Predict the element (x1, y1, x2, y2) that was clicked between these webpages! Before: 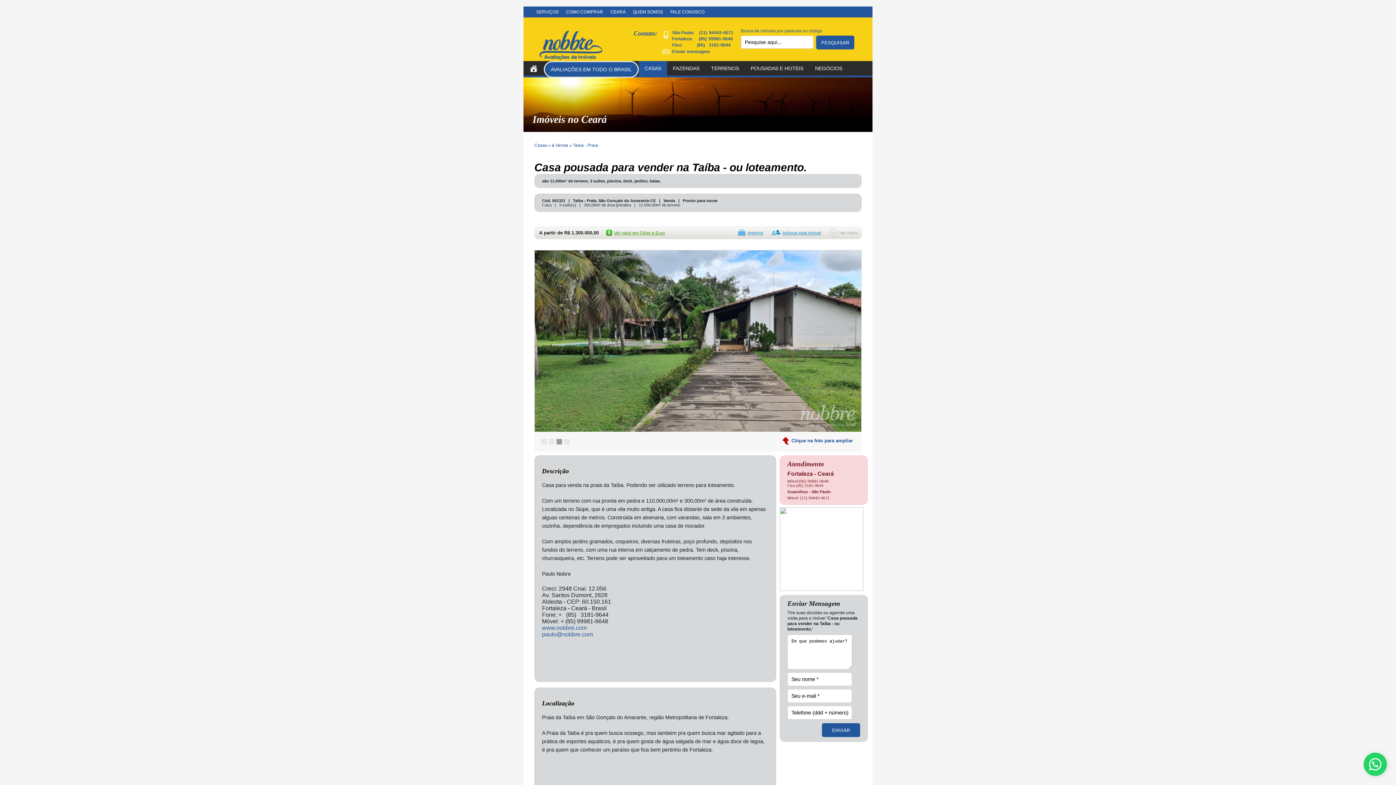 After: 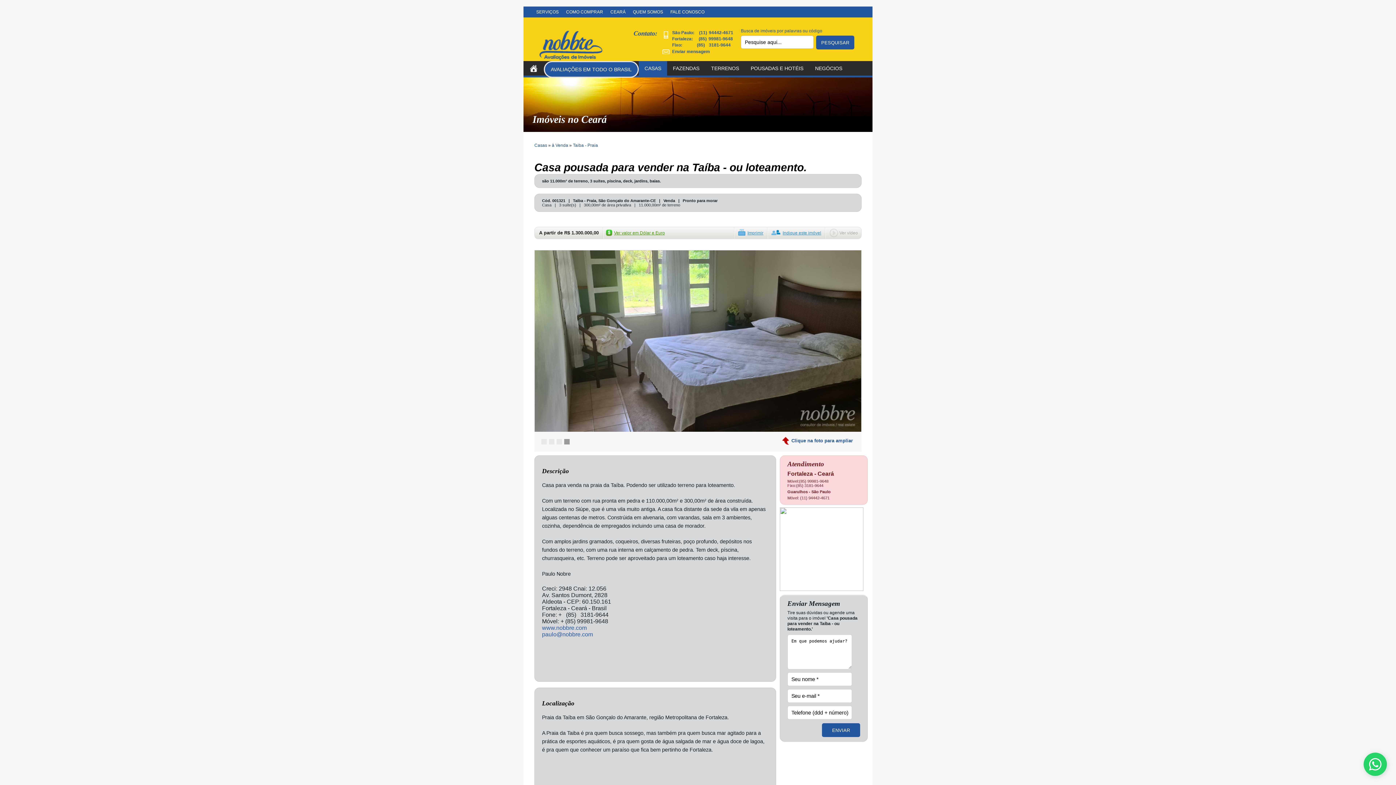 Action: bbox: (564, 439, 569, 444)